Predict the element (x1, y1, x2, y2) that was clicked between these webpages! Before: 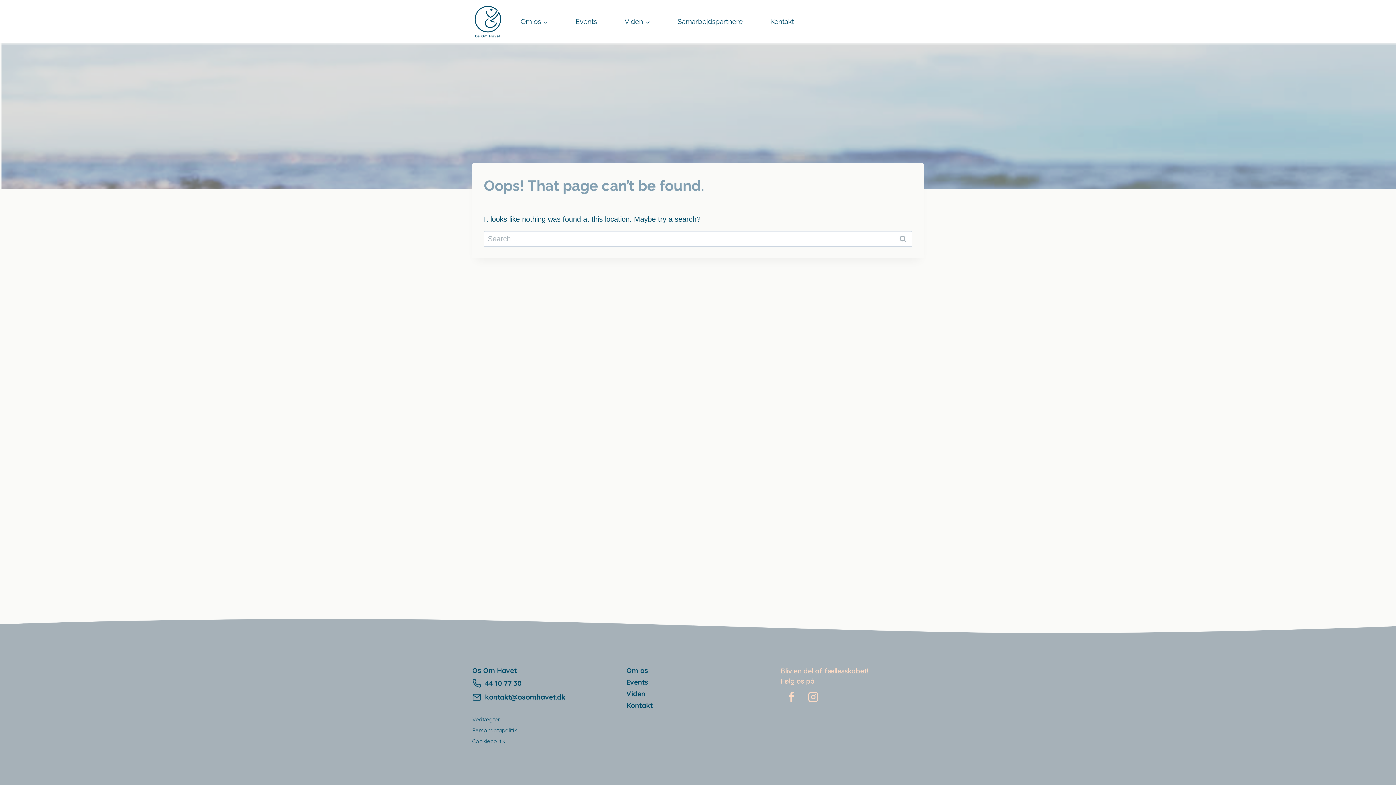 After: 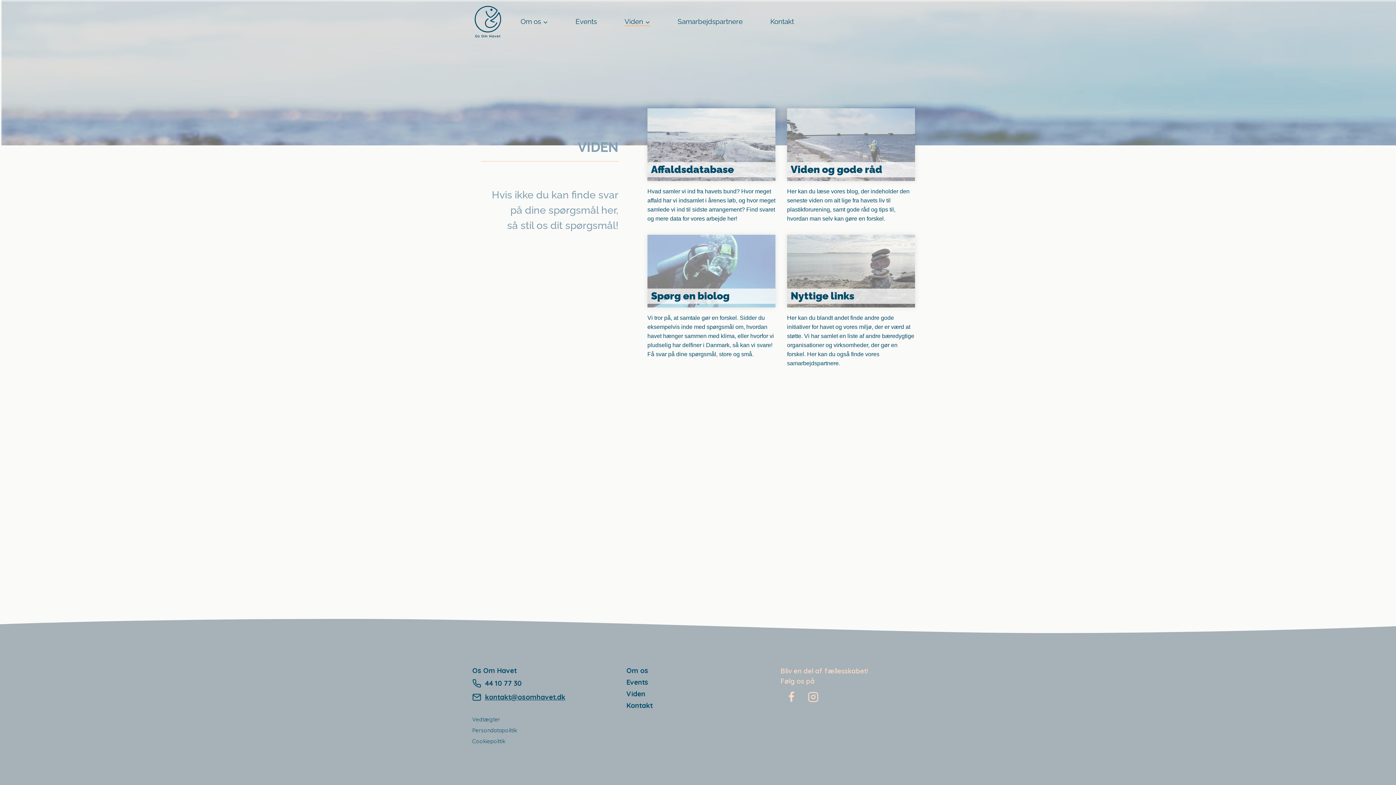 Action: bbox: (610, 17, 664, 26) label: Viden